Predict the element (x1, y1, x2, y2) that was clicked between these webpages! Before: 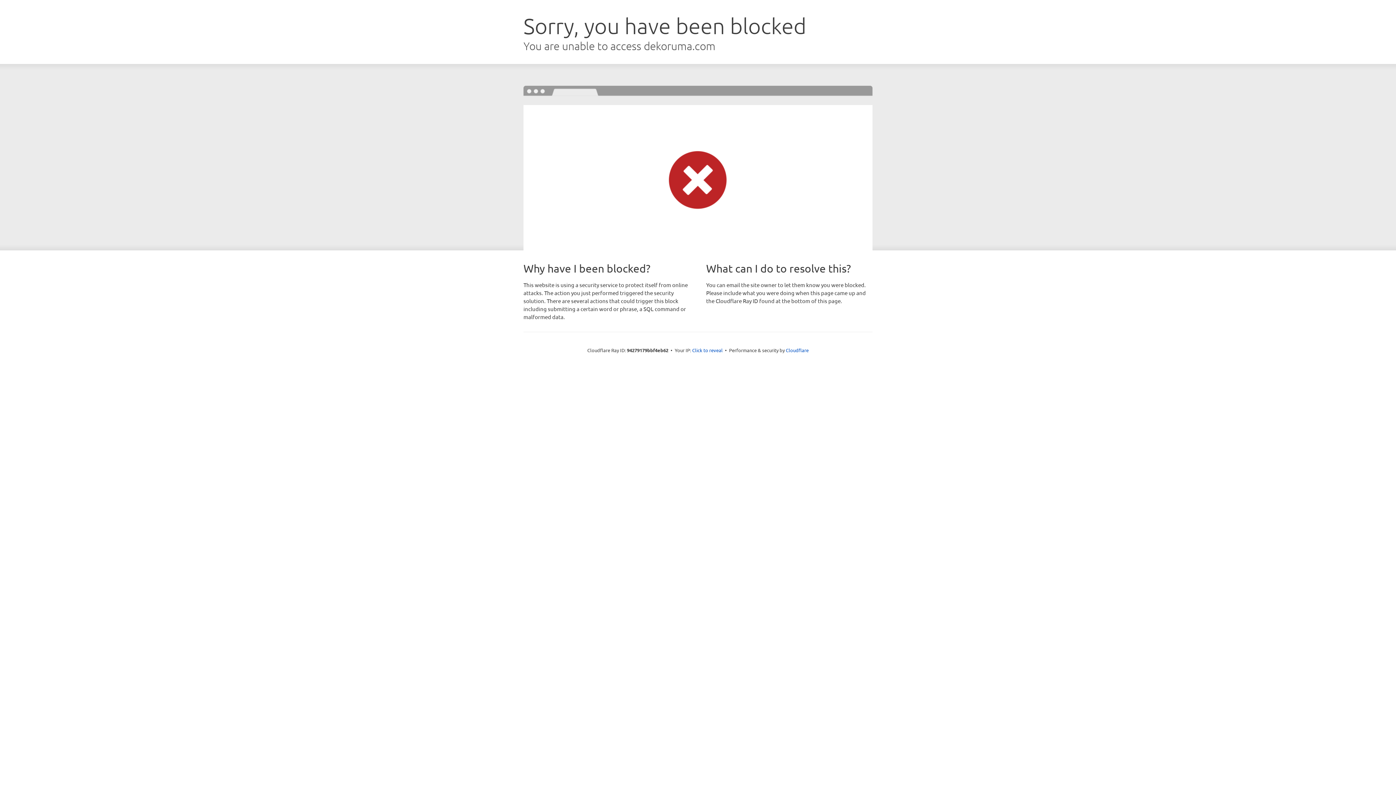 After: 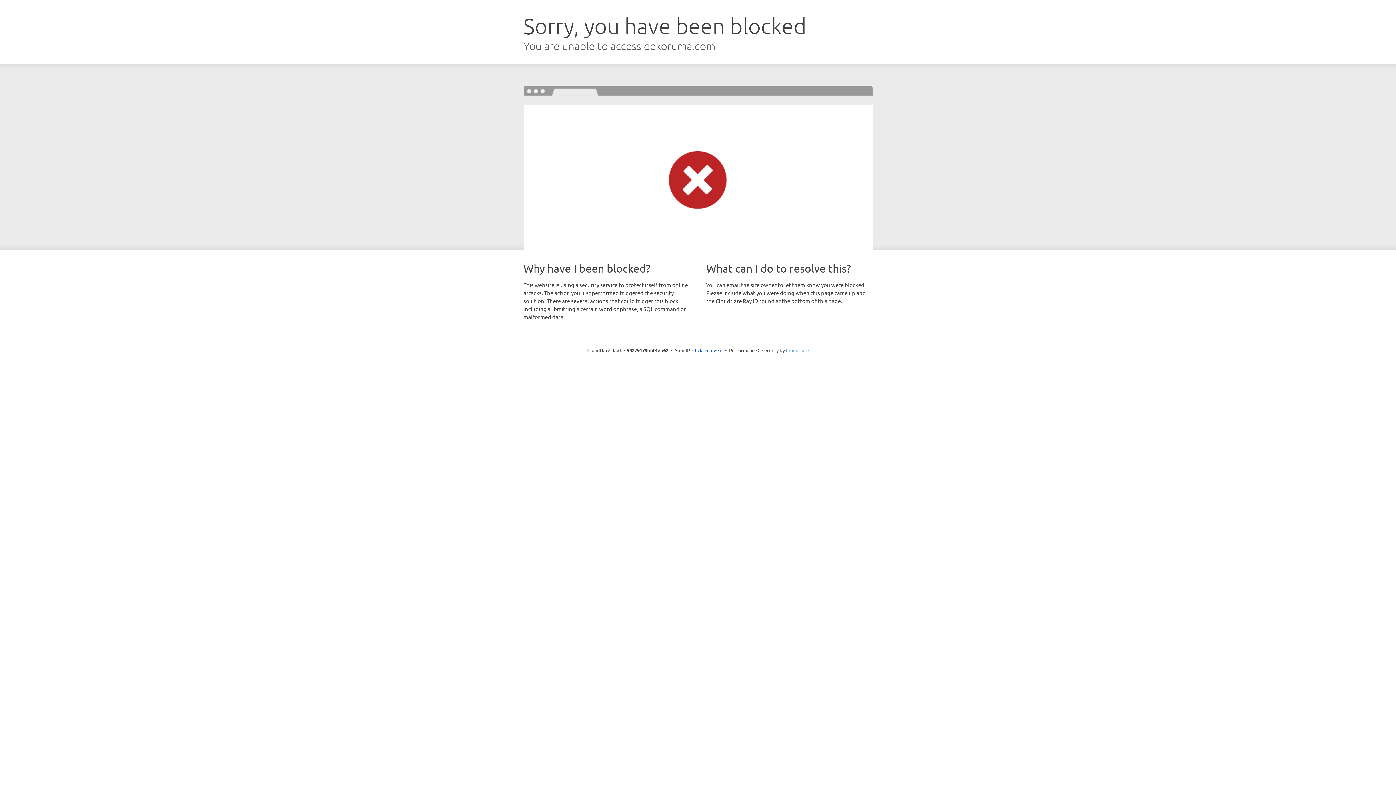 Action: label: Cloudflare bbox: (786, 347, 808, 353)